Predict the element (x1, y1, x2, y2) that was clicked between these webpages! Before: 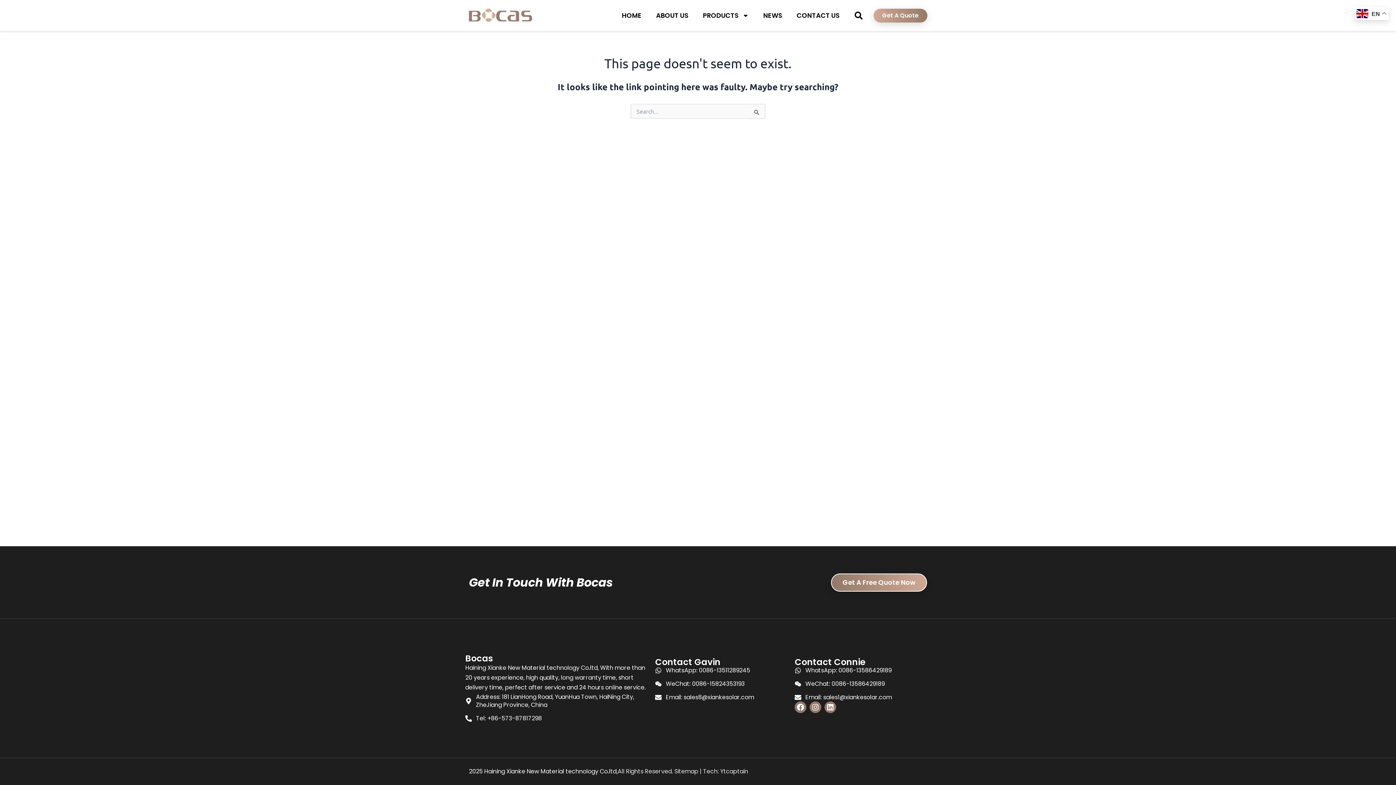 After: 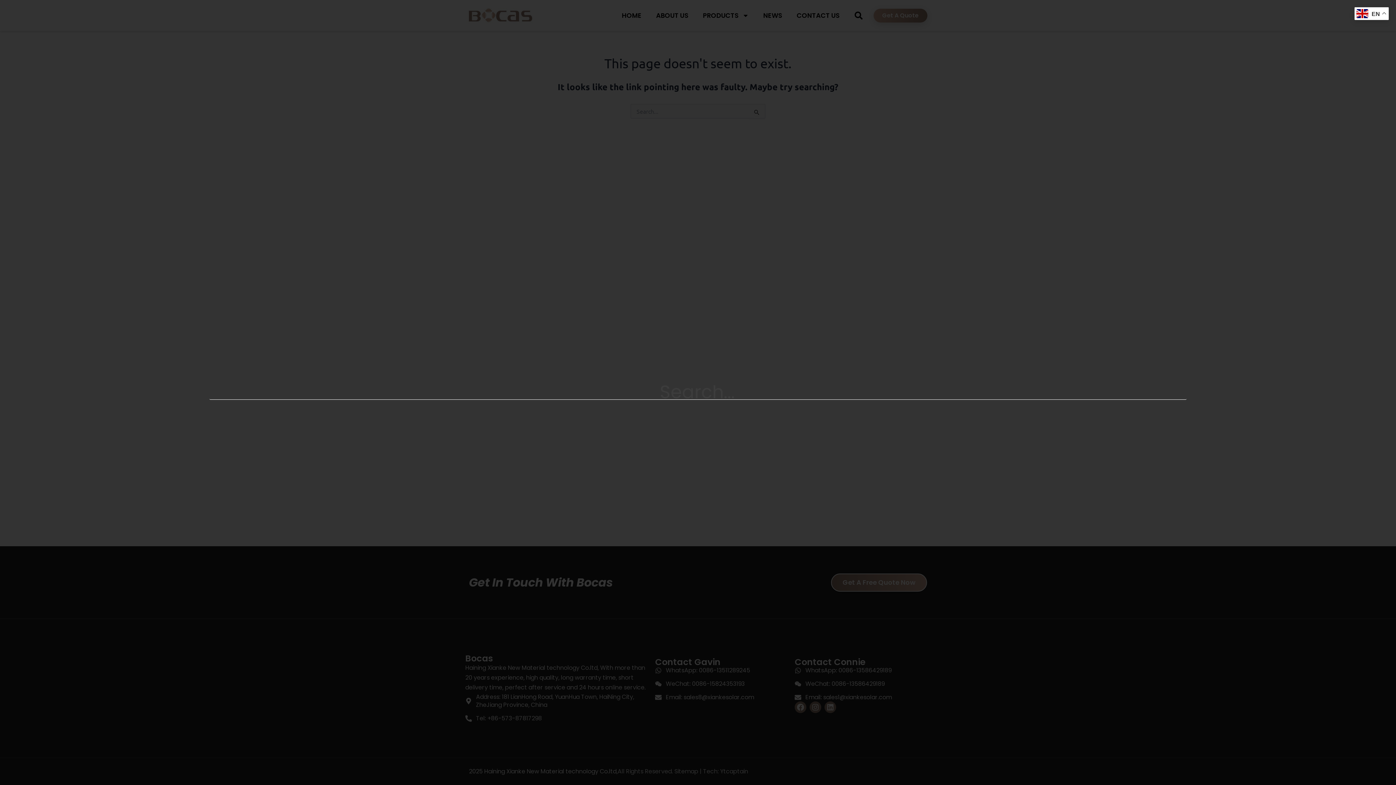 Action: bbox: (852, 8, 865, 22) label: Search